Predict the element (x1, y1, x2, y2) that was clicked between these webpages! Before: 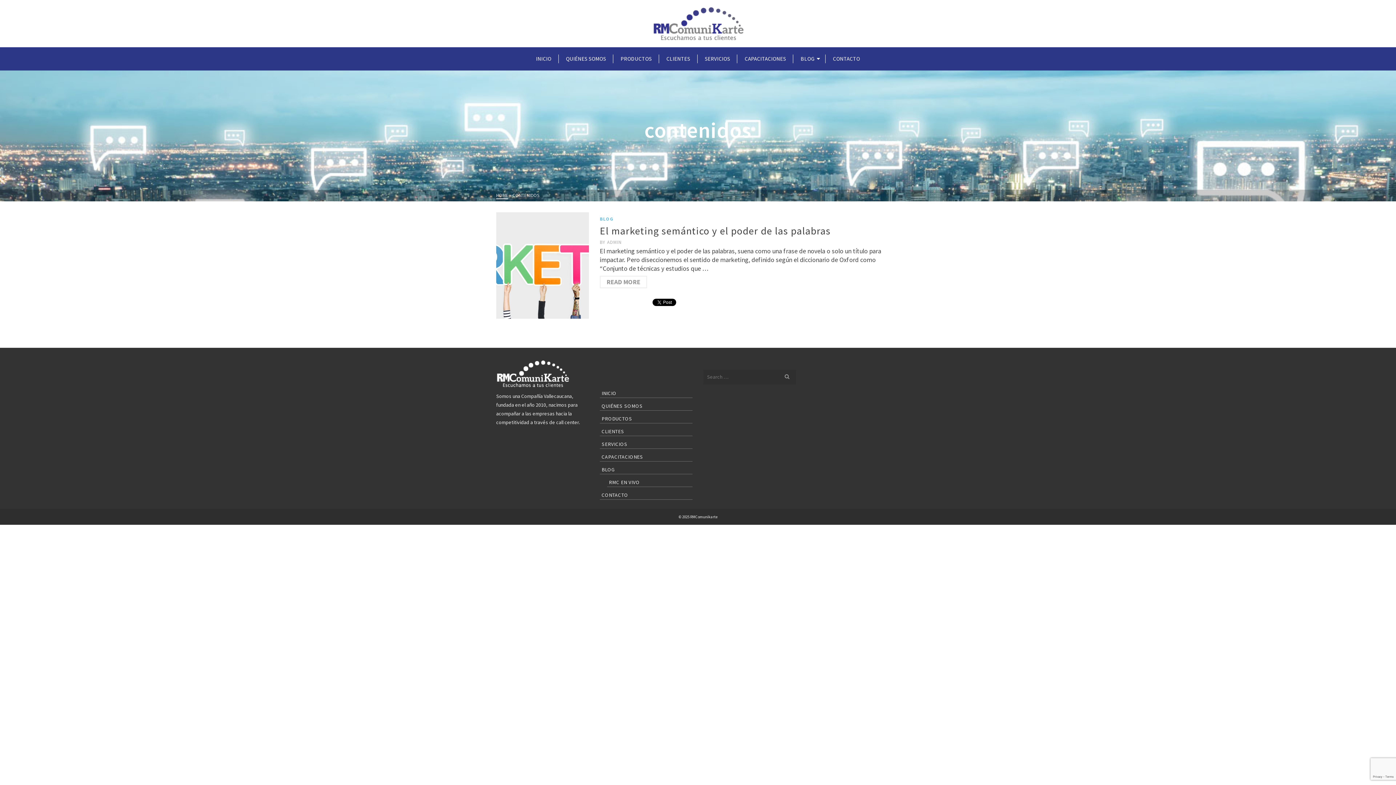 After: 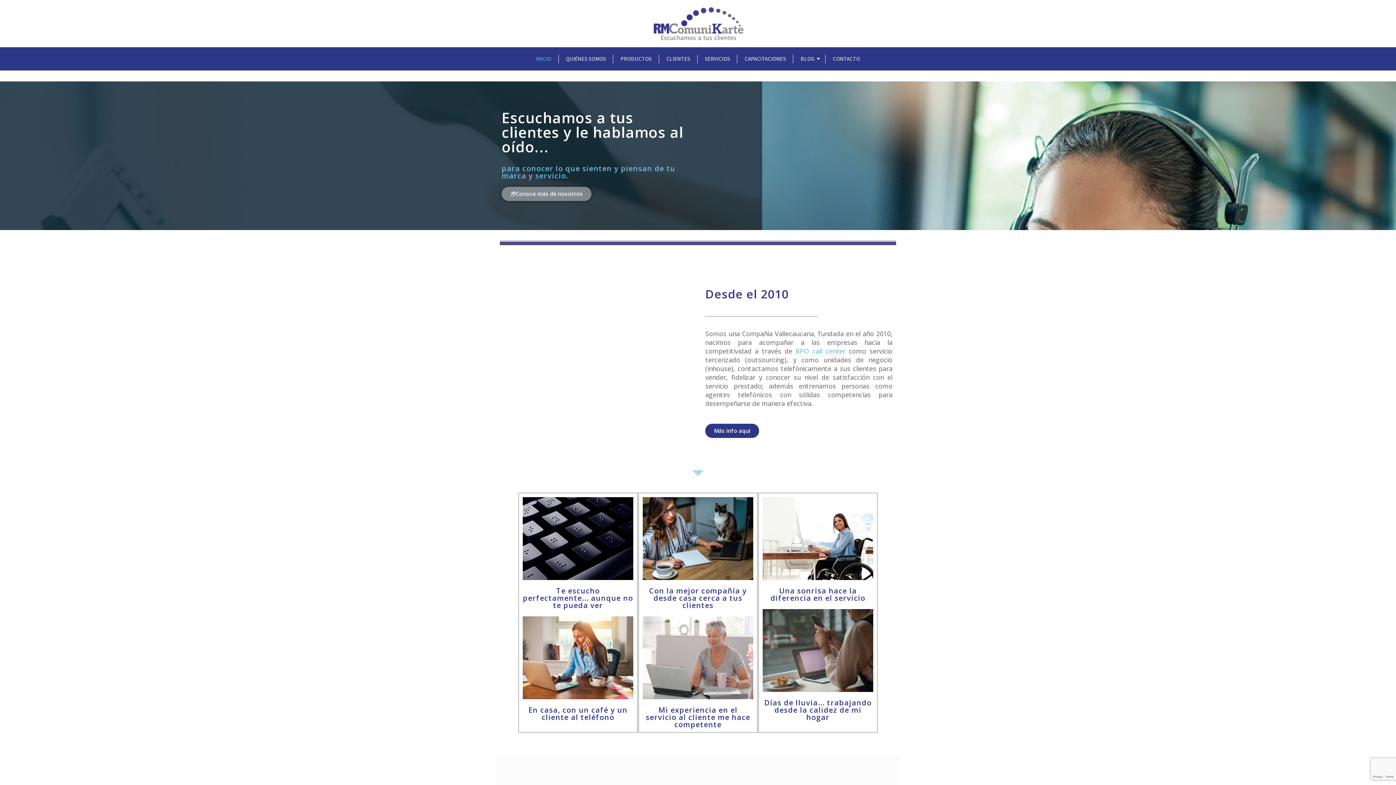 Action: label: INICIO bbox: (528, 47, 558, 70)